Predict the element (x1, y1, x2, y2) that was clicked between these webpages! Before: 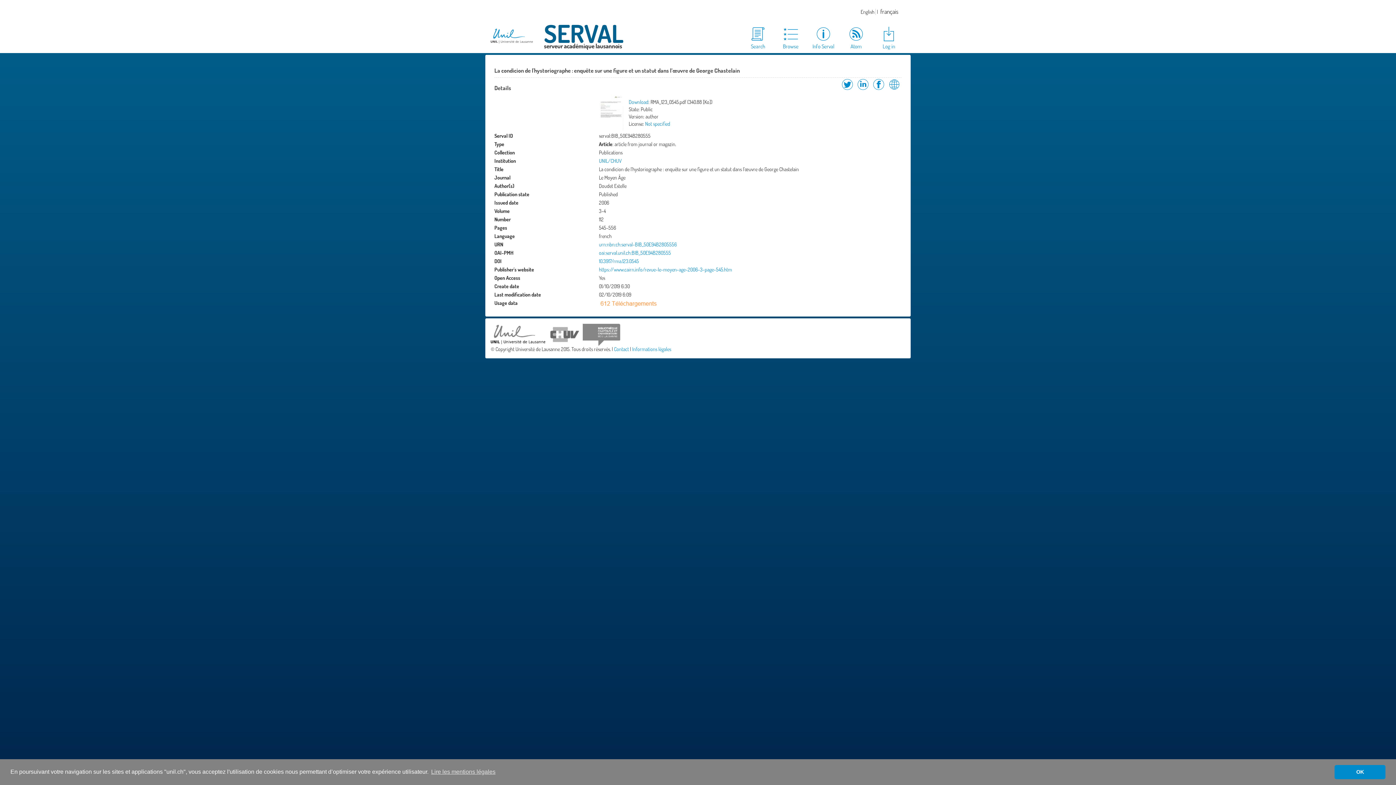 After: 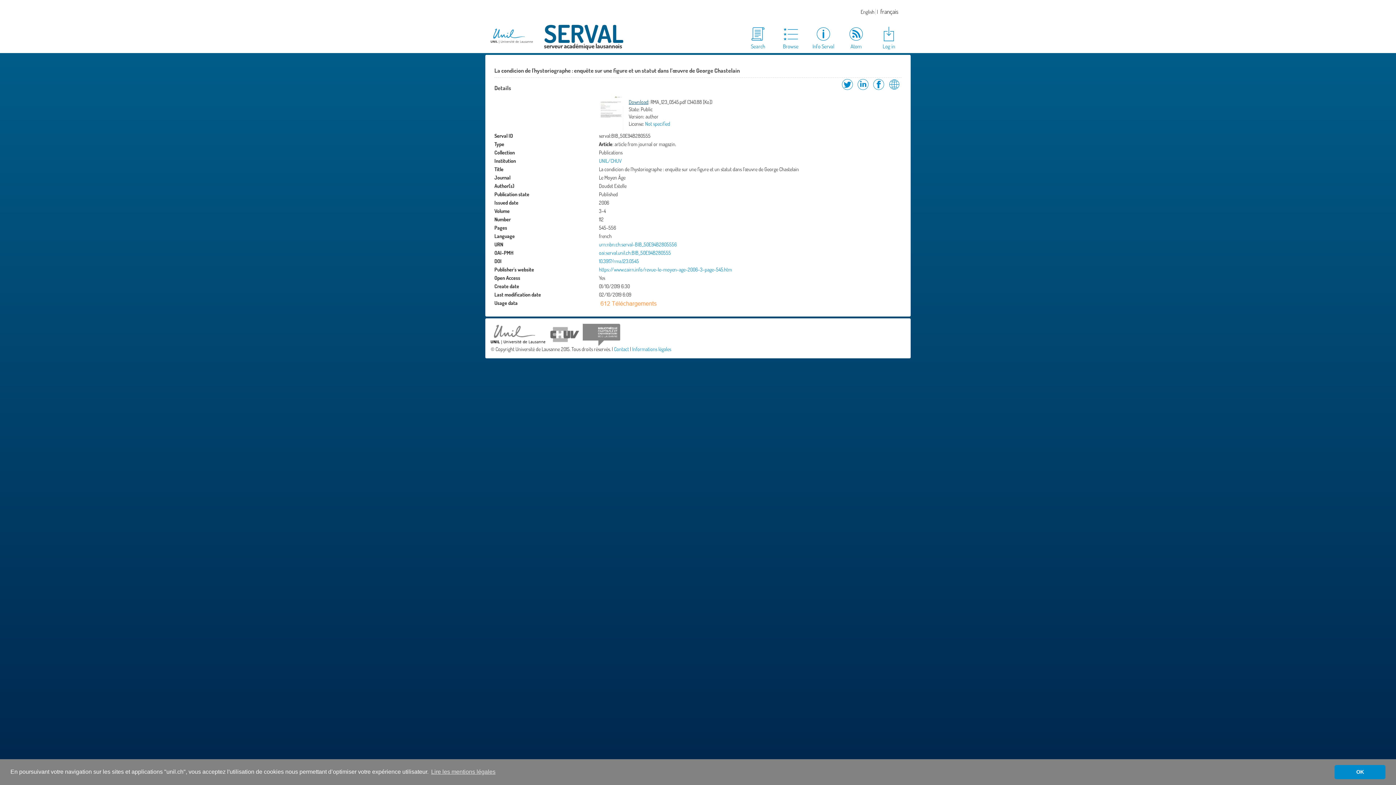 Action: label: Download bbox: (628, 98, 648, 105)